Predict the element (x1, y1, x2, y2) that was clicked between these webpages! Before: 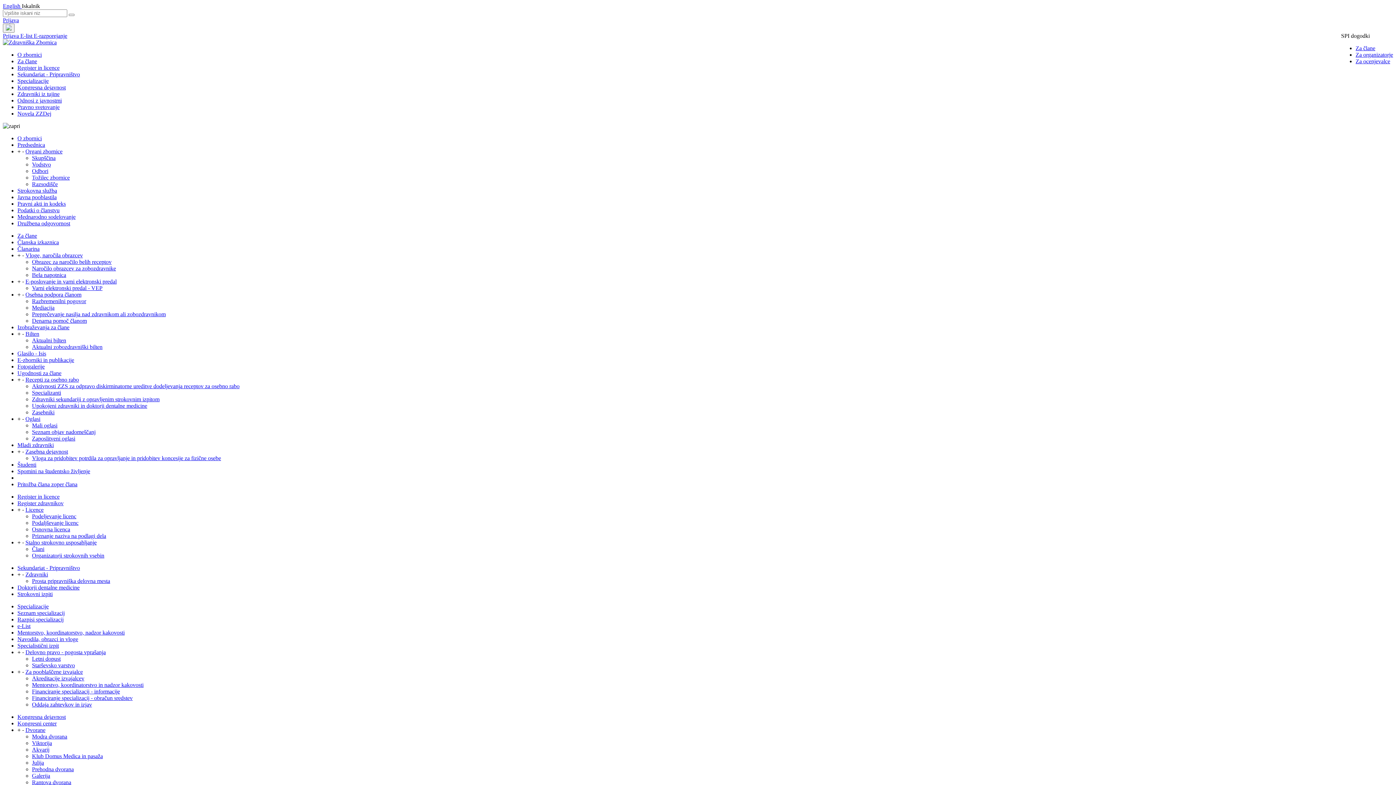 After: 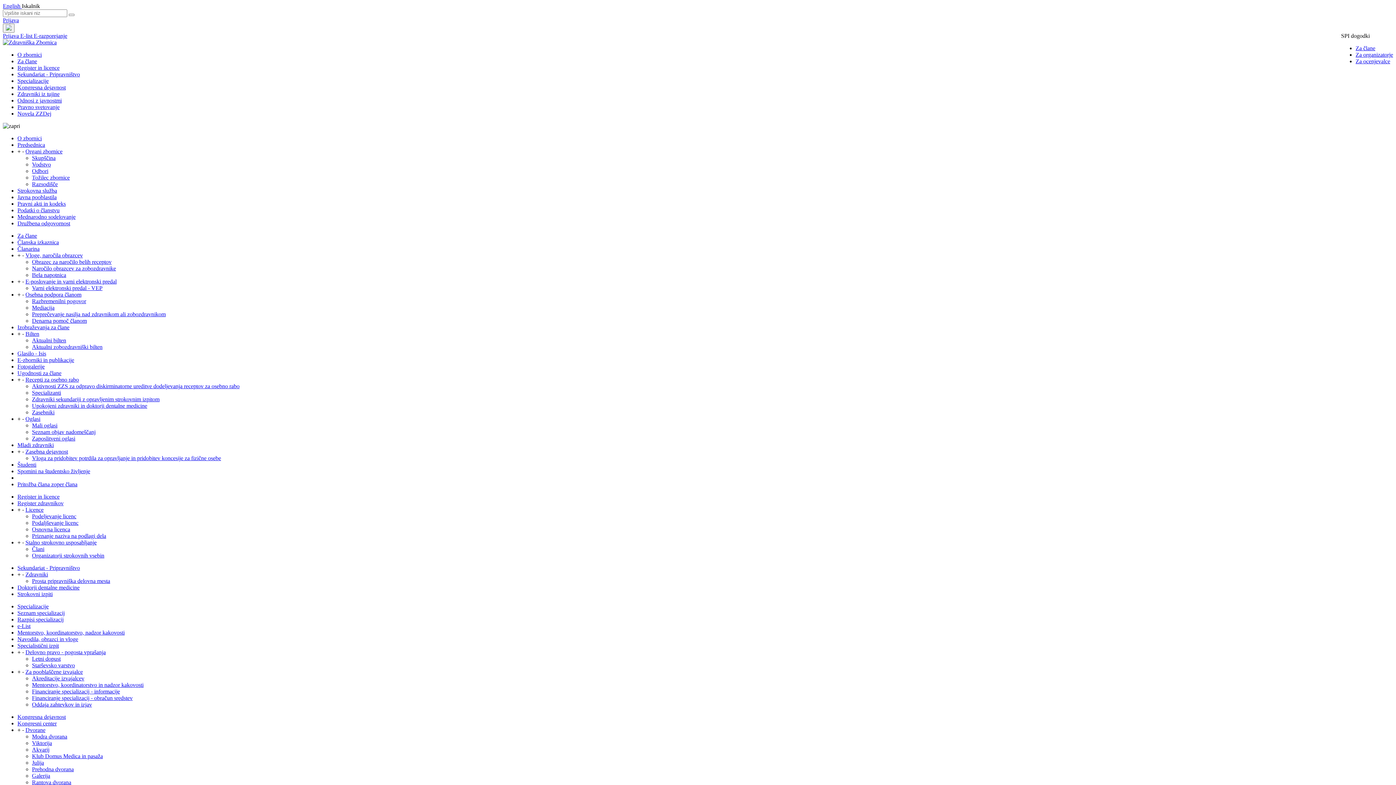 Action: bbox: (17, 97, 61, 103) label: Odnosi z javnostmi